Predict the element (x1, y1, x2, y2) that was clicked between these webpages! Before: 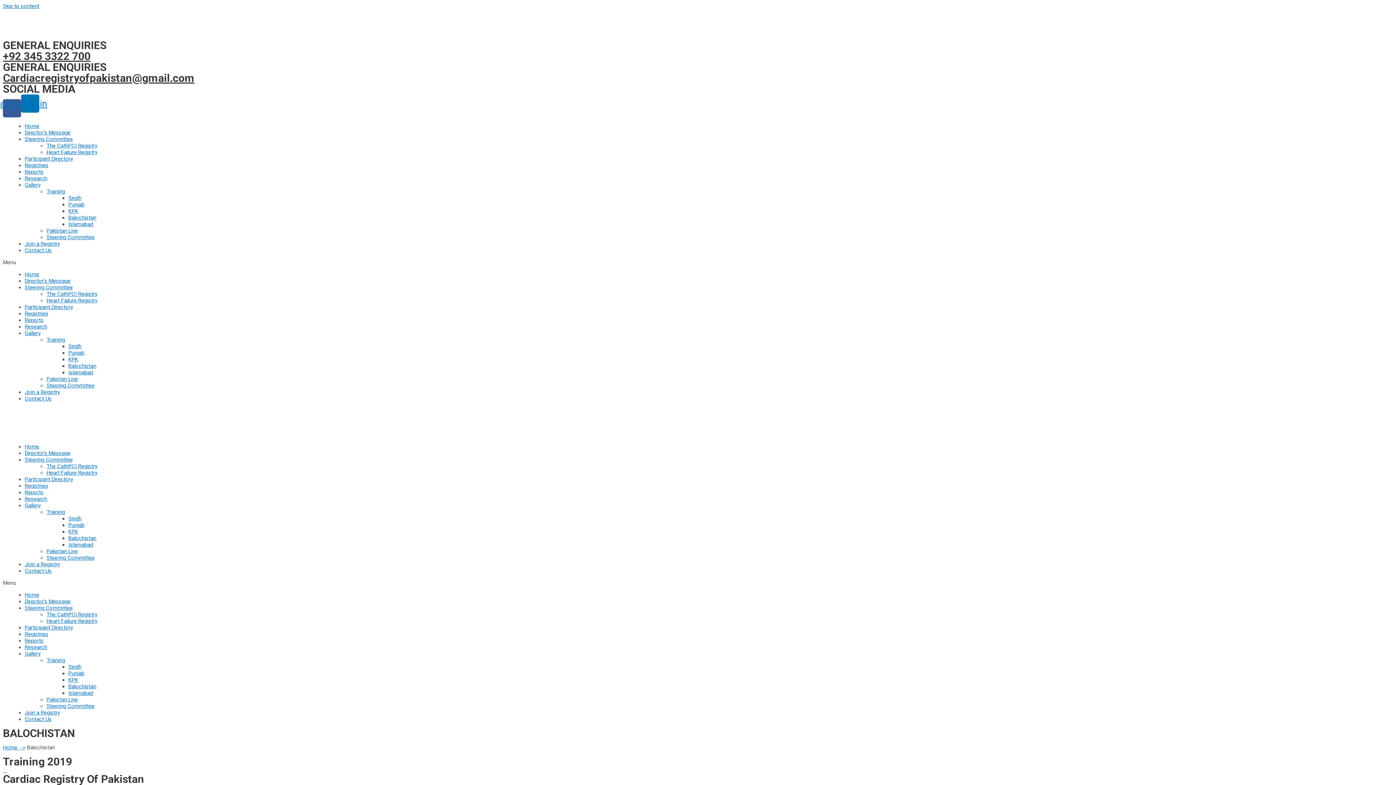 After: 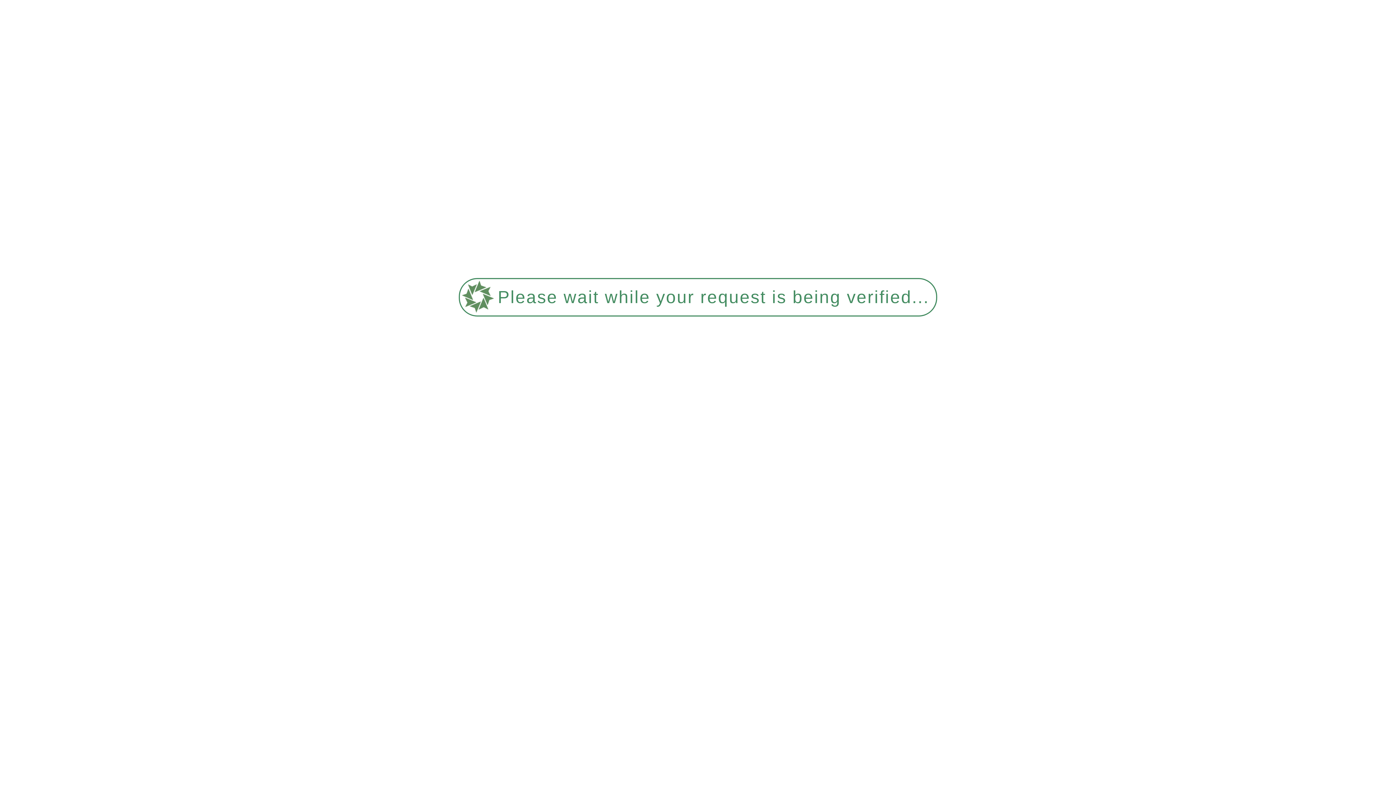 Action: label: Punjab bbox: (68, 349, 84, 356)